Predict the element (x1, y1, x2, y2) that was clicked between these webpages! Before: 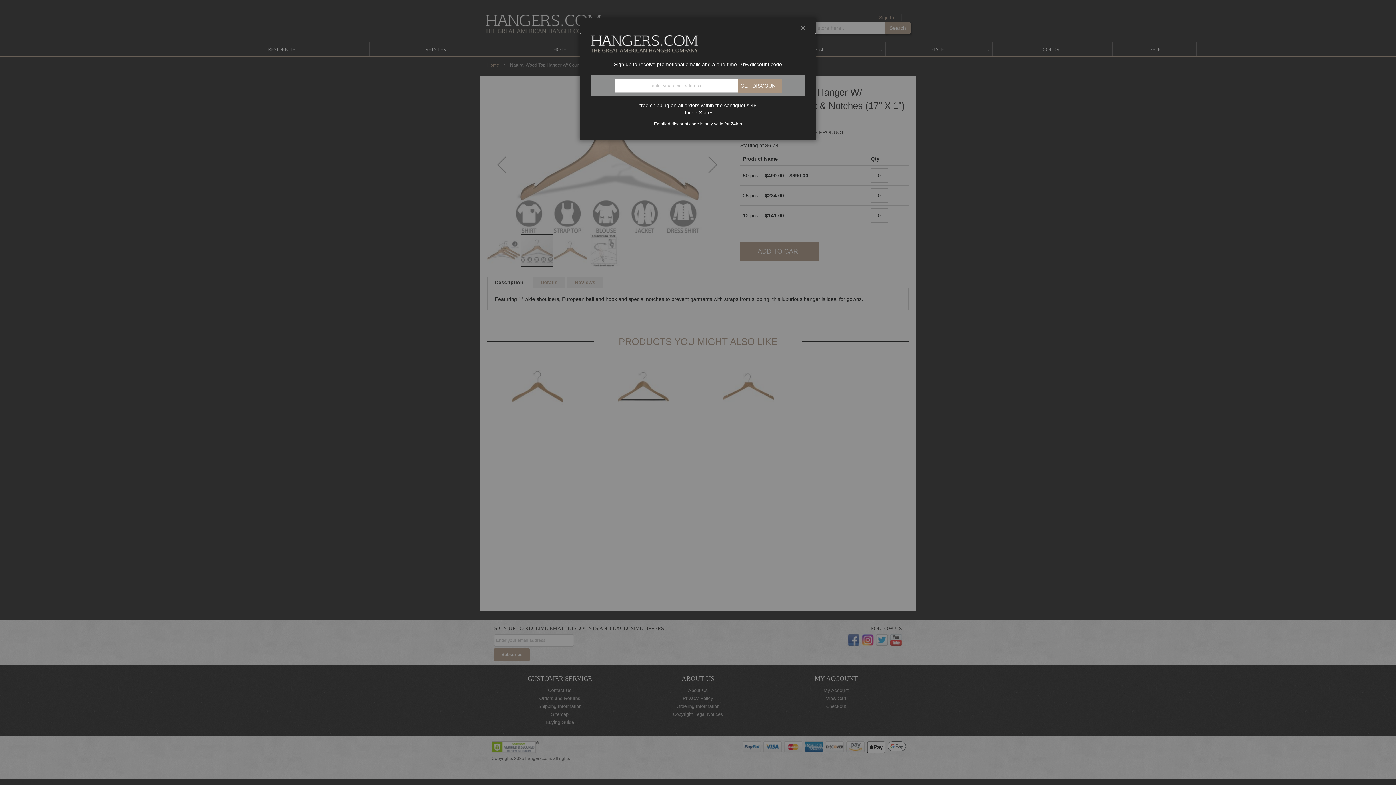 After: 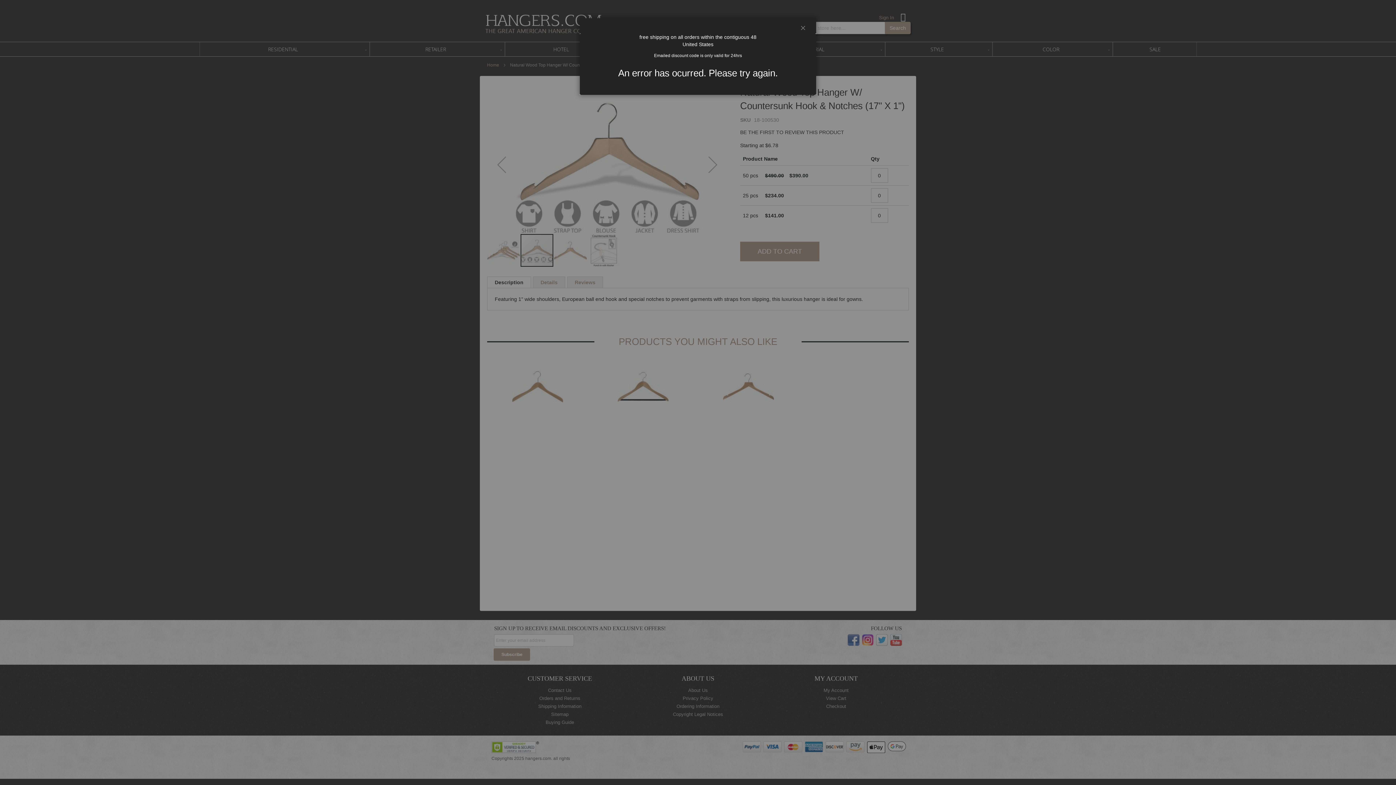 Action: label: GET DISCOUNT bbox: (738, 78, 781, 92)